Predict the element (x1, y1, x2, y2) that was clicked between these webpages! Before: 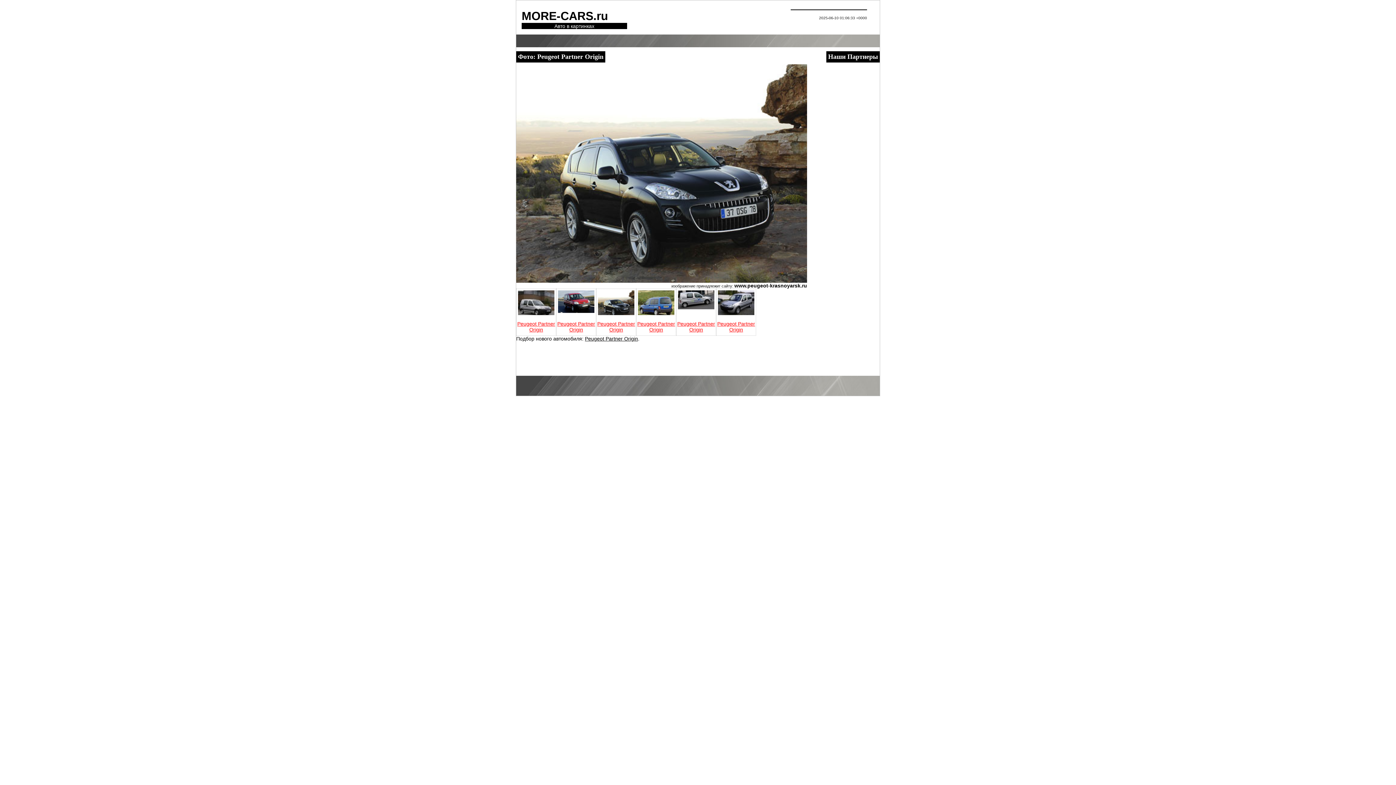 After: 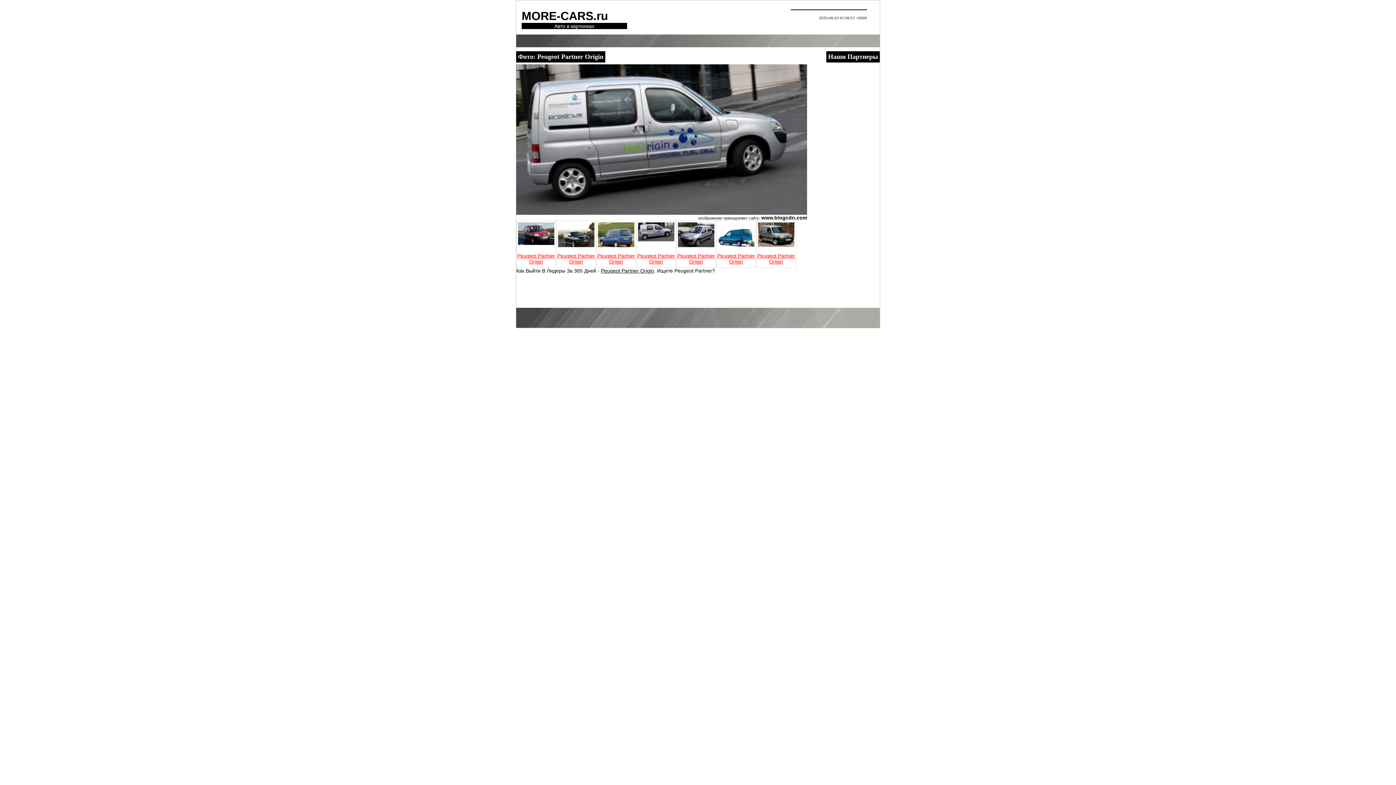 Action: bbox: (677, 321, 715, 332) label: Peugeot Partner Origin